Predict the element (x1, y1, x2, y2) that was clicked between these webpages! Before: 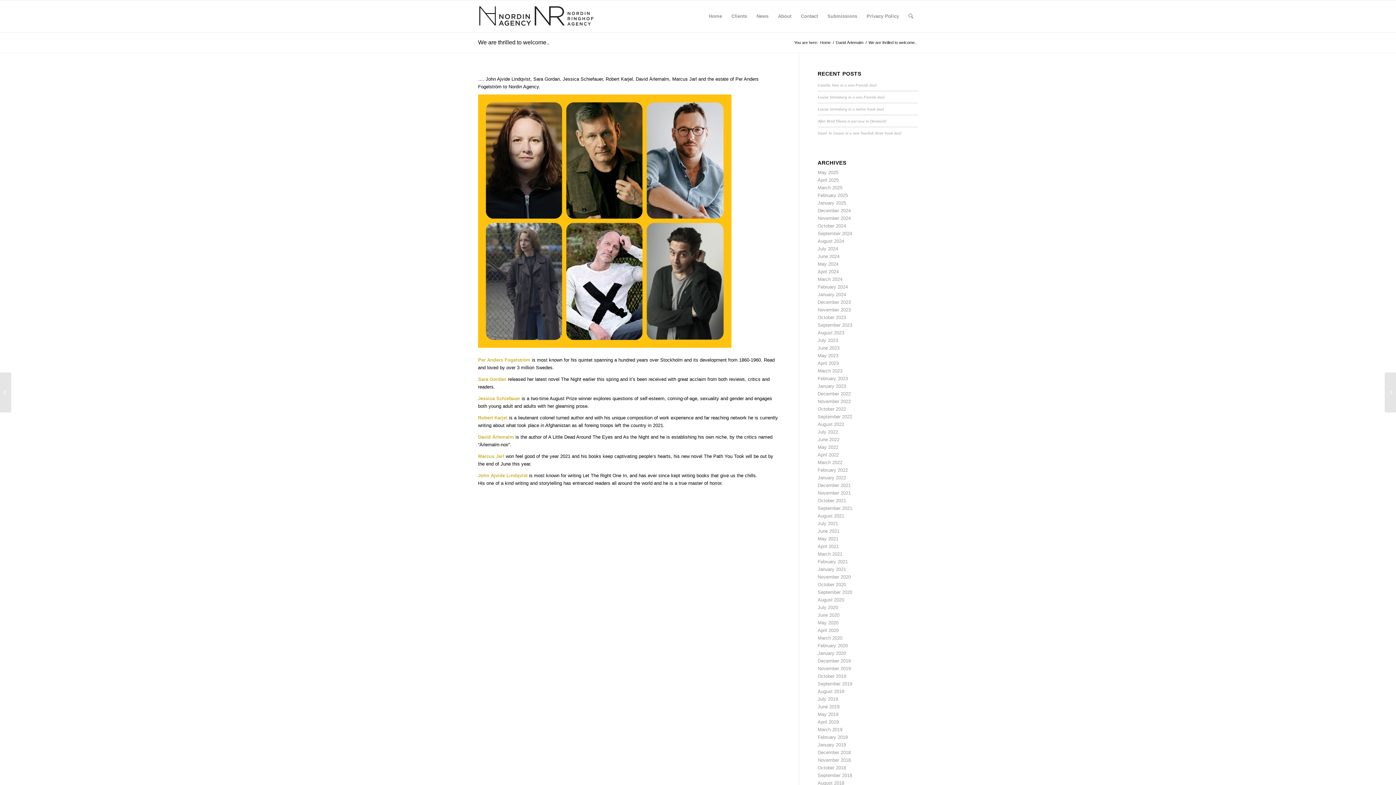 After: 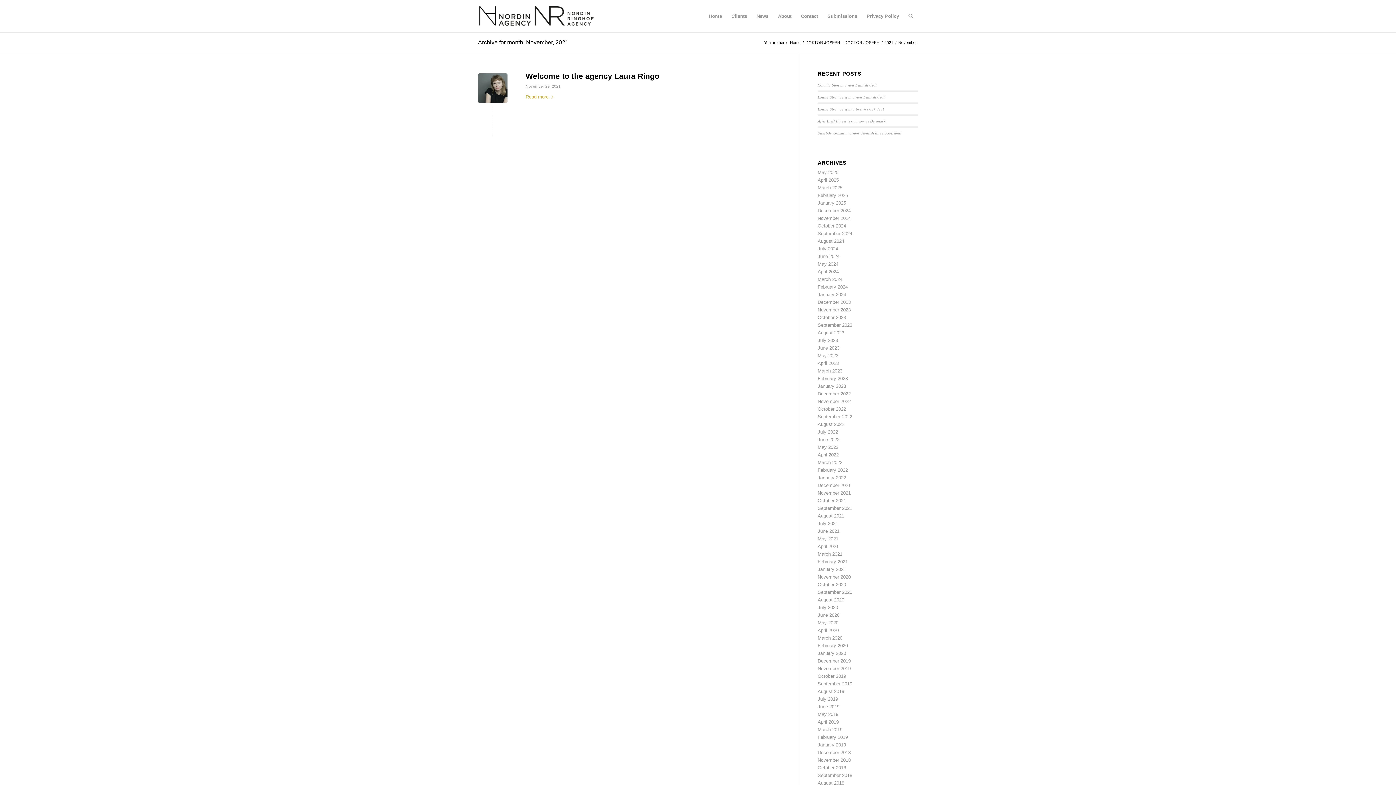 Action: bbox: (817, 490, 851, 496) label: November 2021